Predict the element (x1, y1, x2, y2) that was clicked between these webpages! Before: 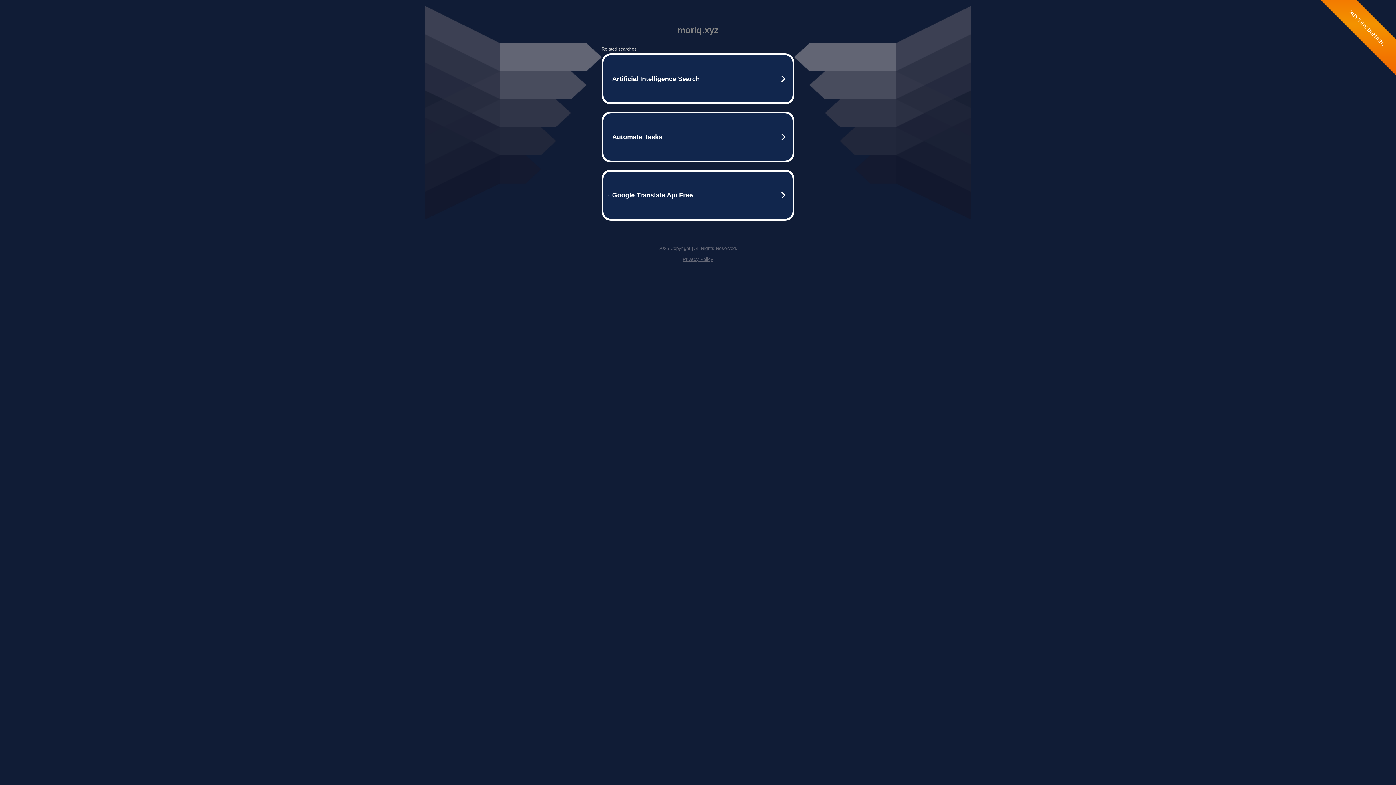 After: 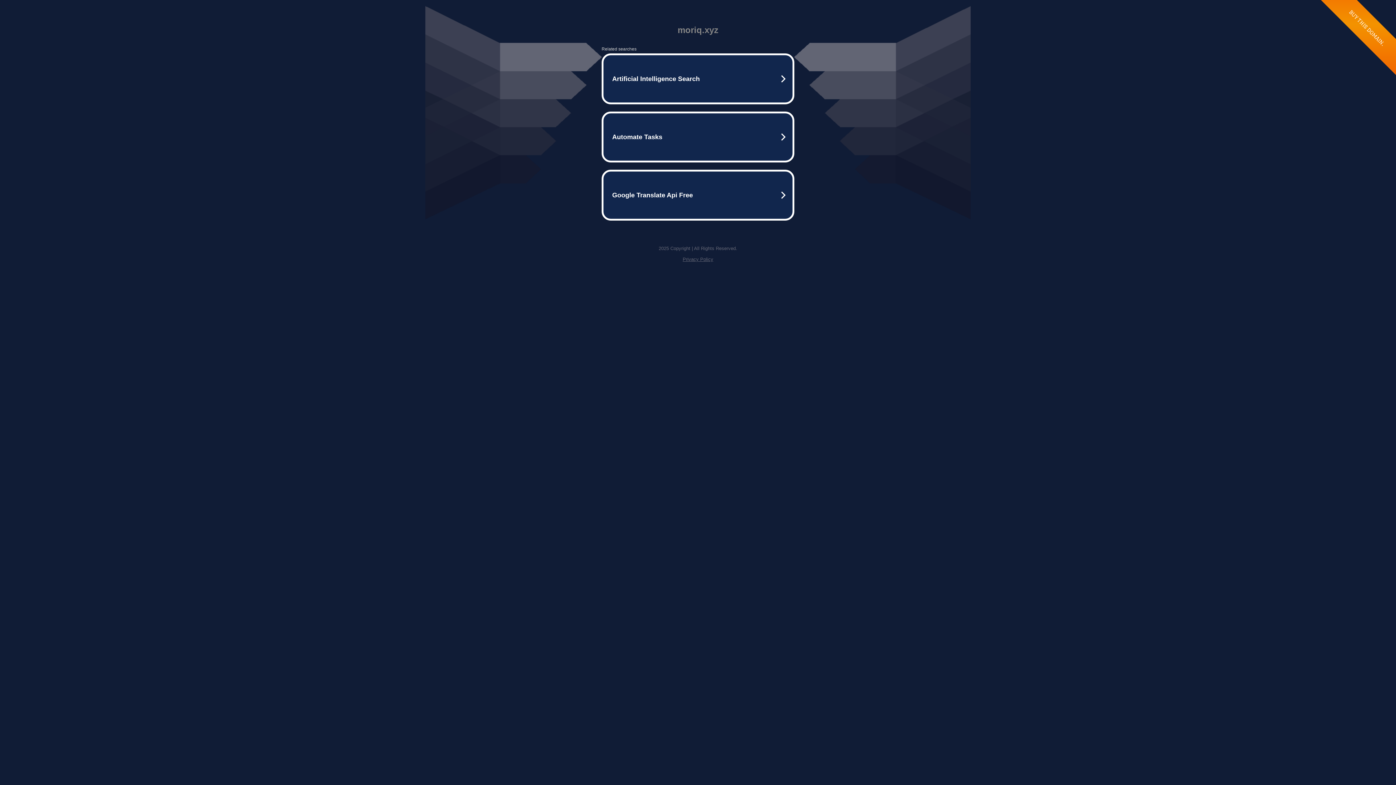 Action: label: Privacy Policy bbox: (682, 256, 713, 262)